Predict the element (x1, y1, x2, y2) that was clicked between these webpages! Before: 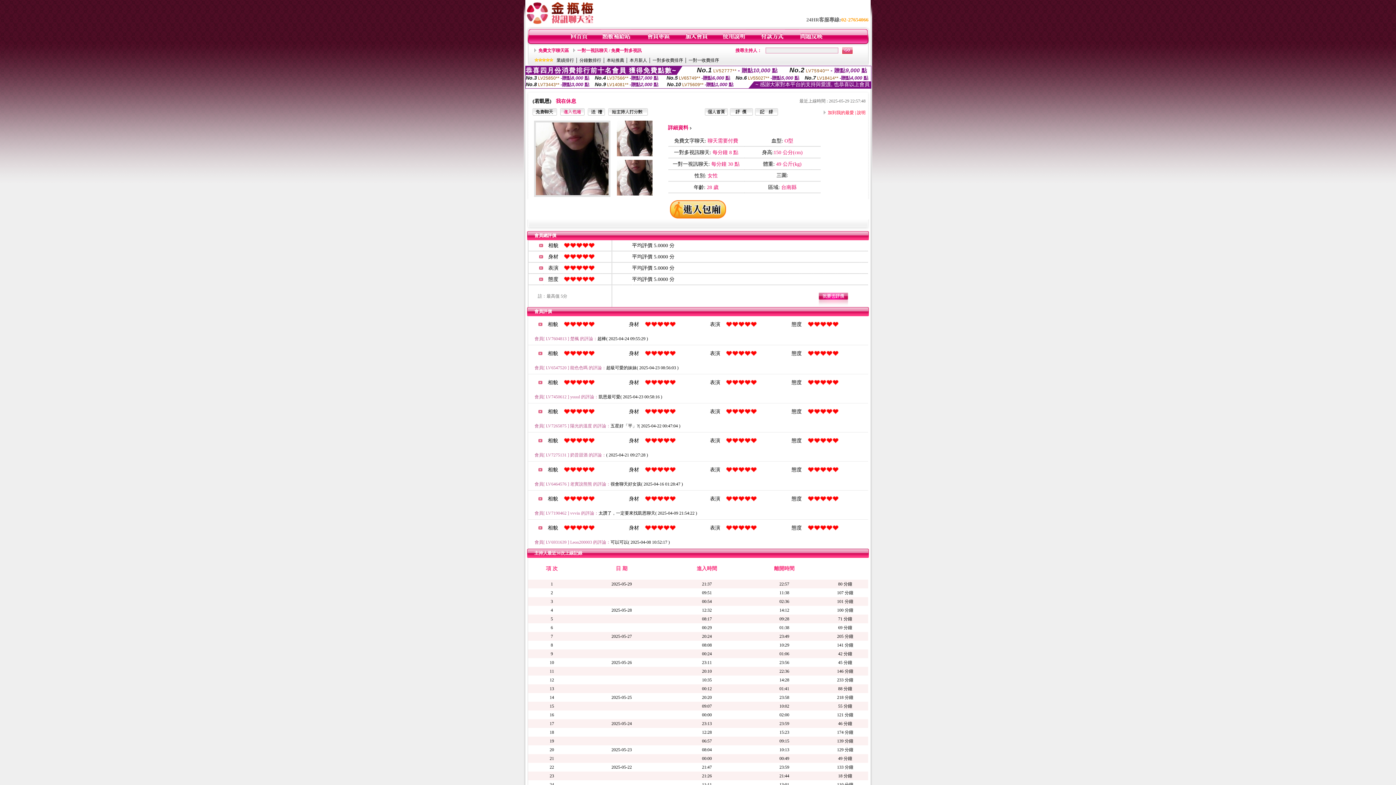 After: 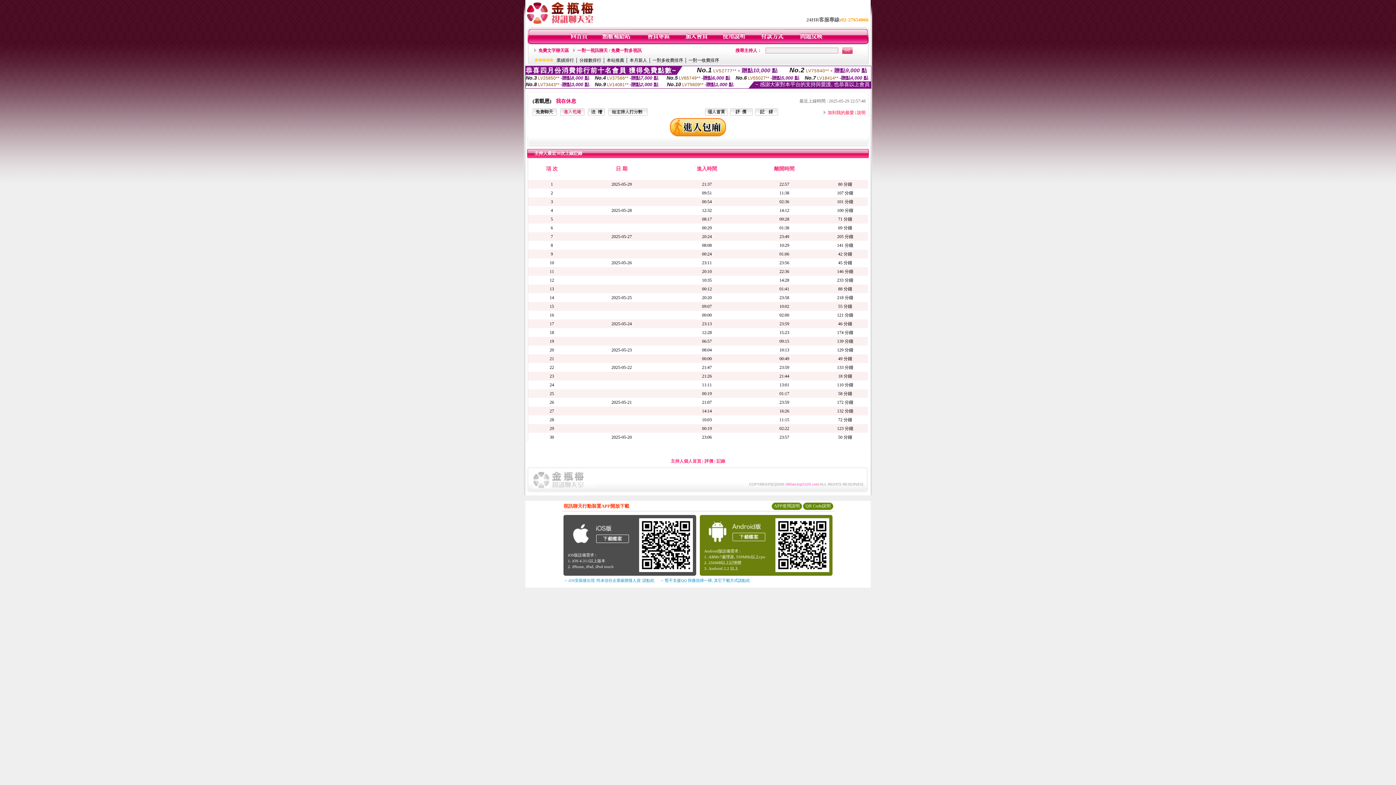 Action: bbox: (755, 111, 778, 116)